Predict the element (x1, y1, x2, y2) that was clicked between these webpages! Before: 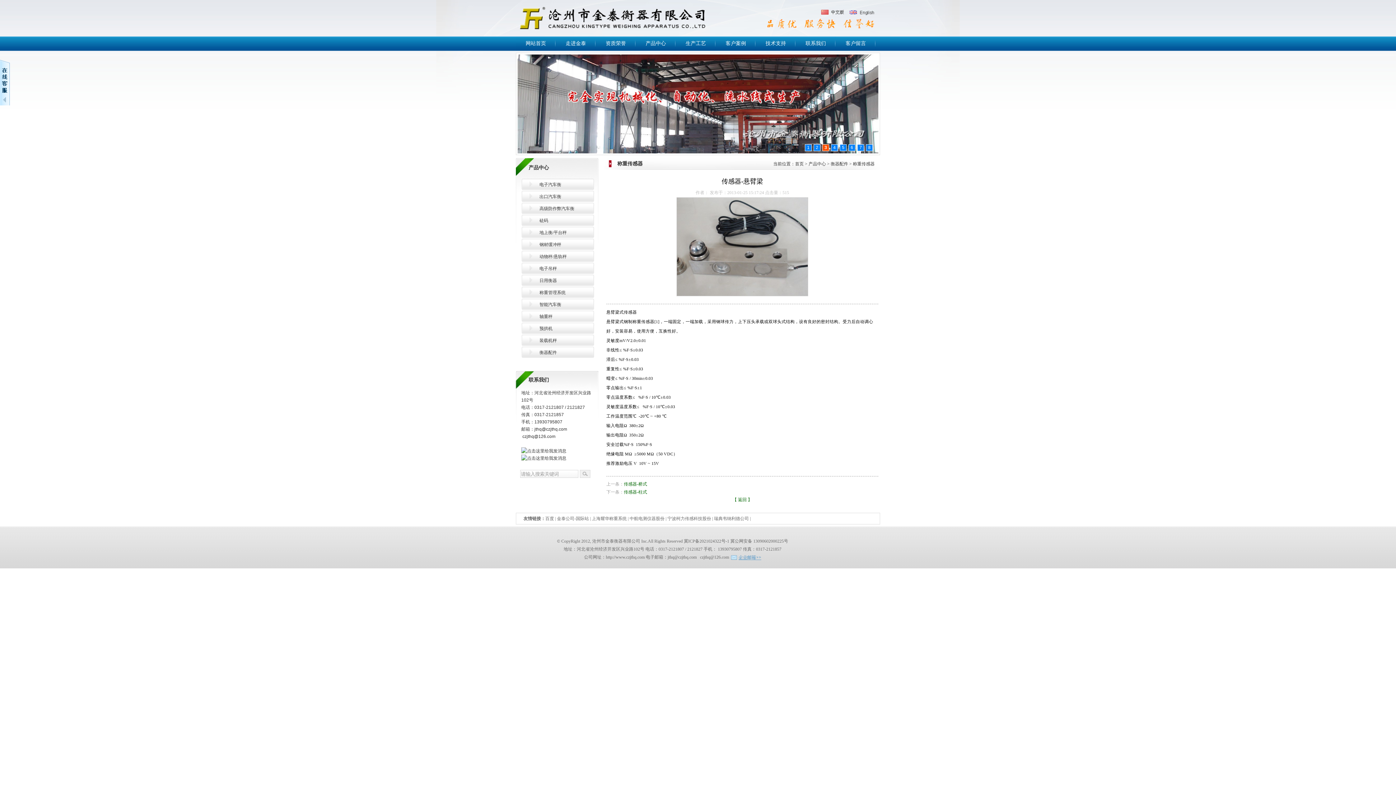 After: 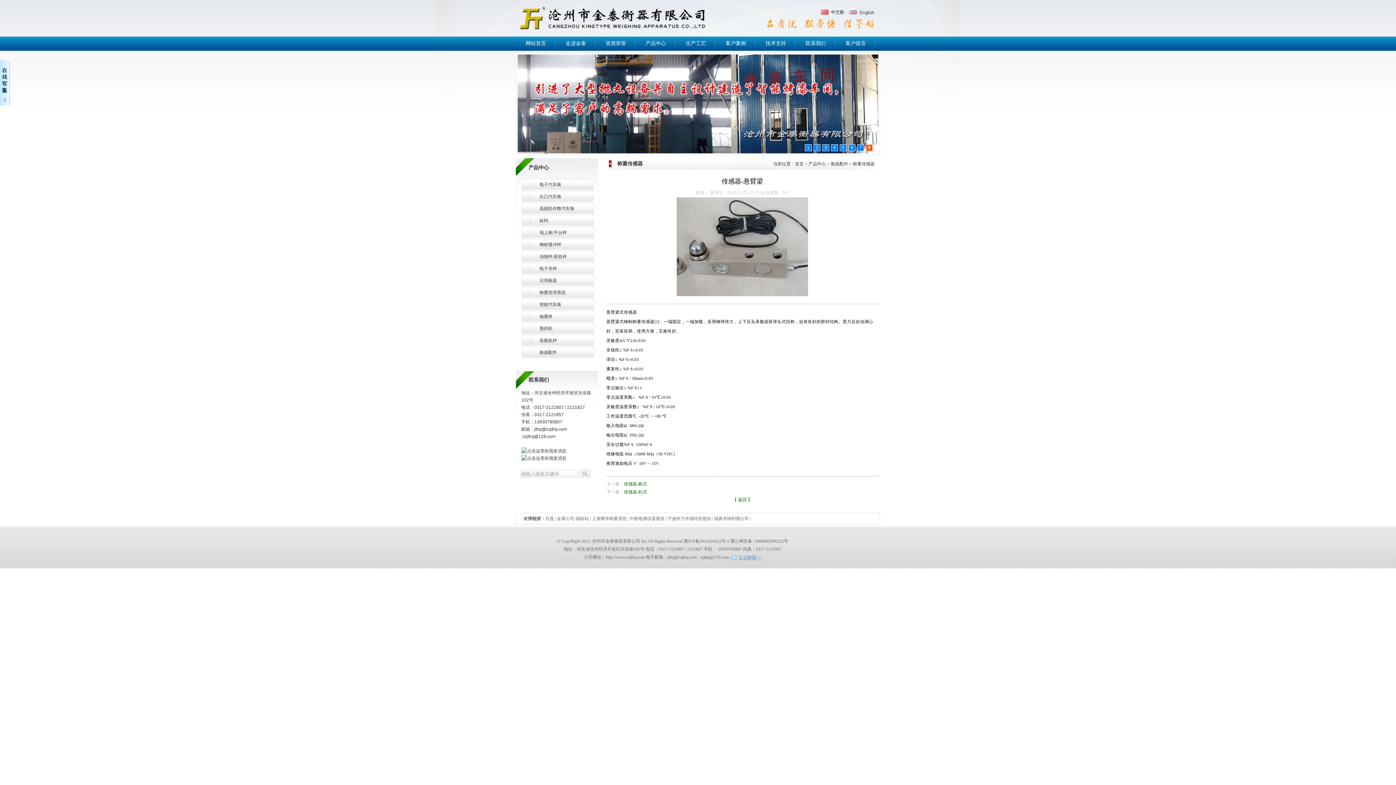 Action: bbox: (545, 516, 554, 521) label: 百度